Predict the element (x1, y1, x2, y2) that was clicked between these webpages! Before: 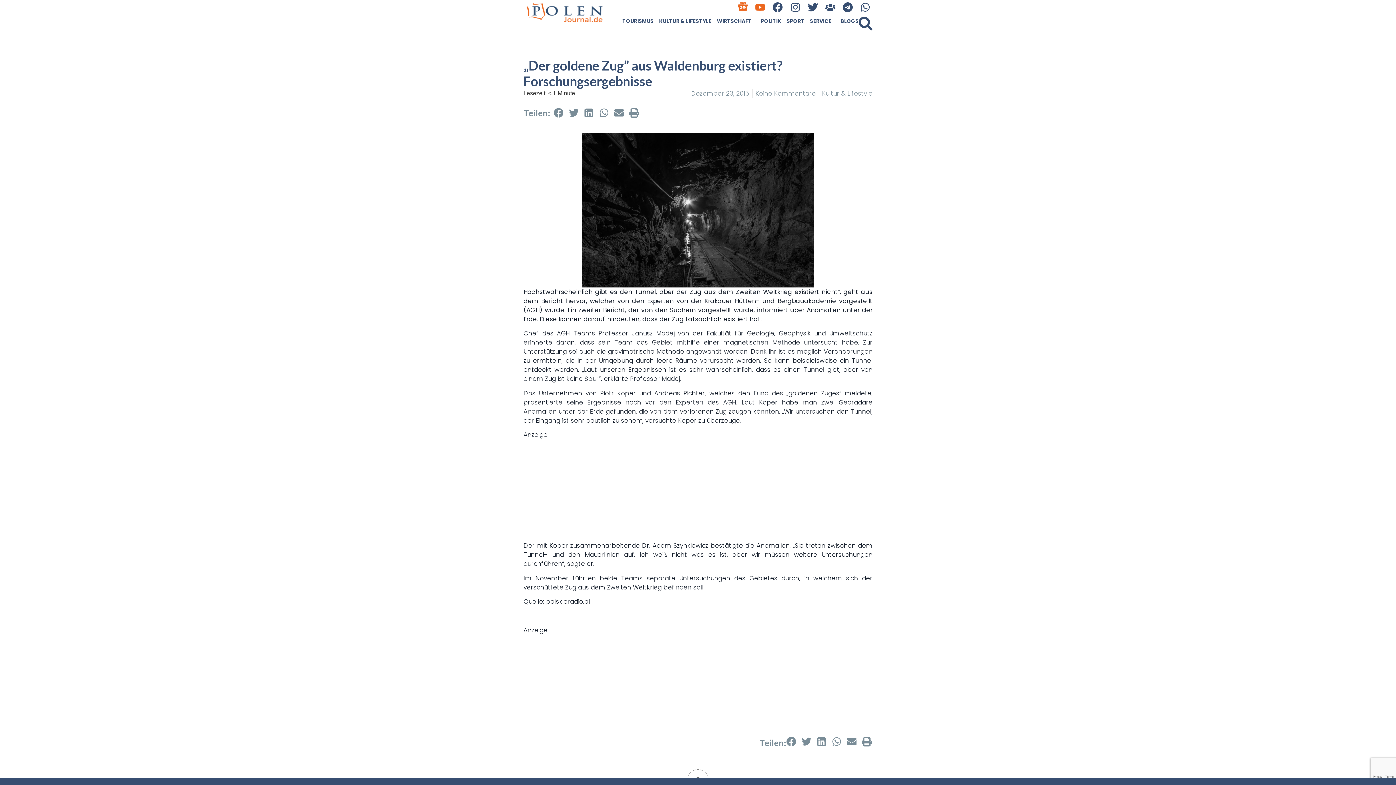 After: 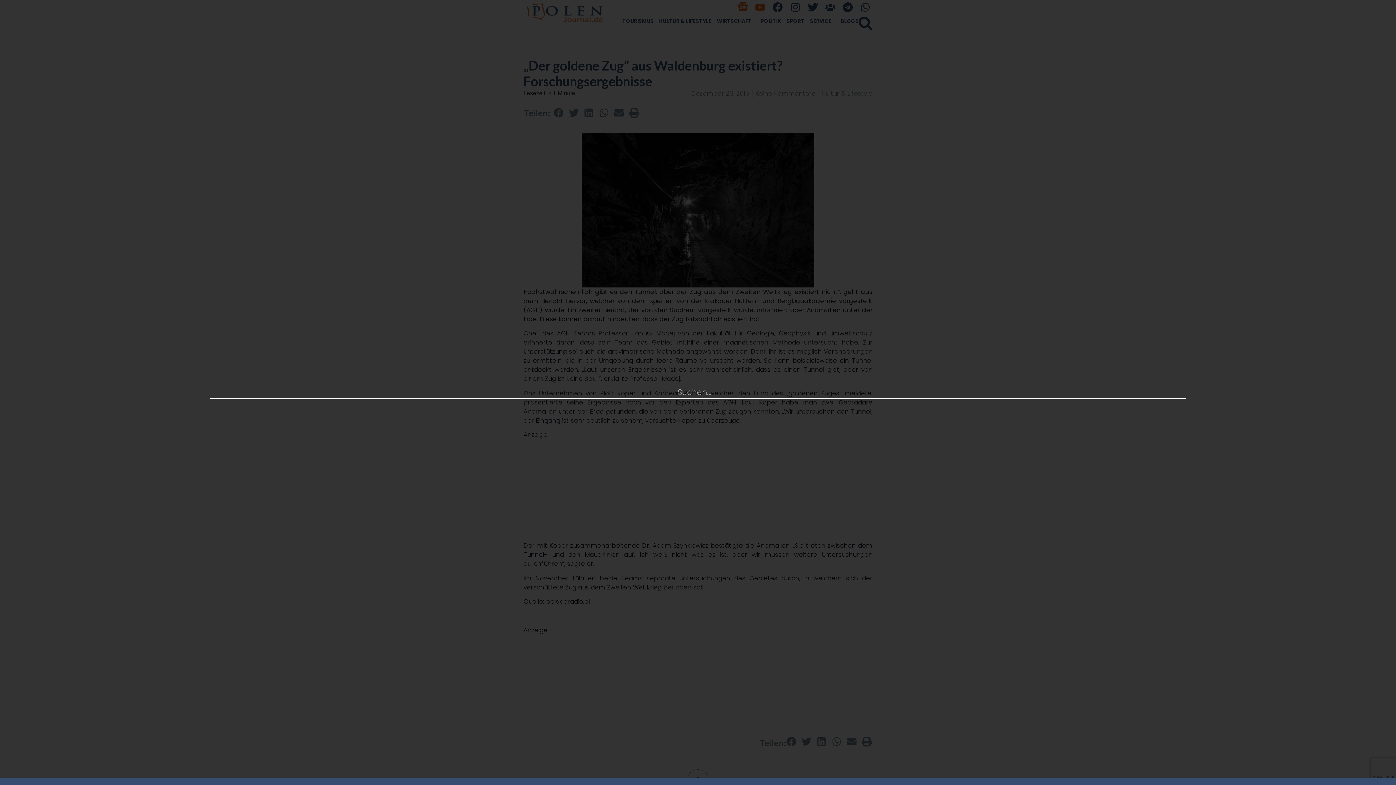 Action: bbox: (858, 16, 872, 30) label: Suche